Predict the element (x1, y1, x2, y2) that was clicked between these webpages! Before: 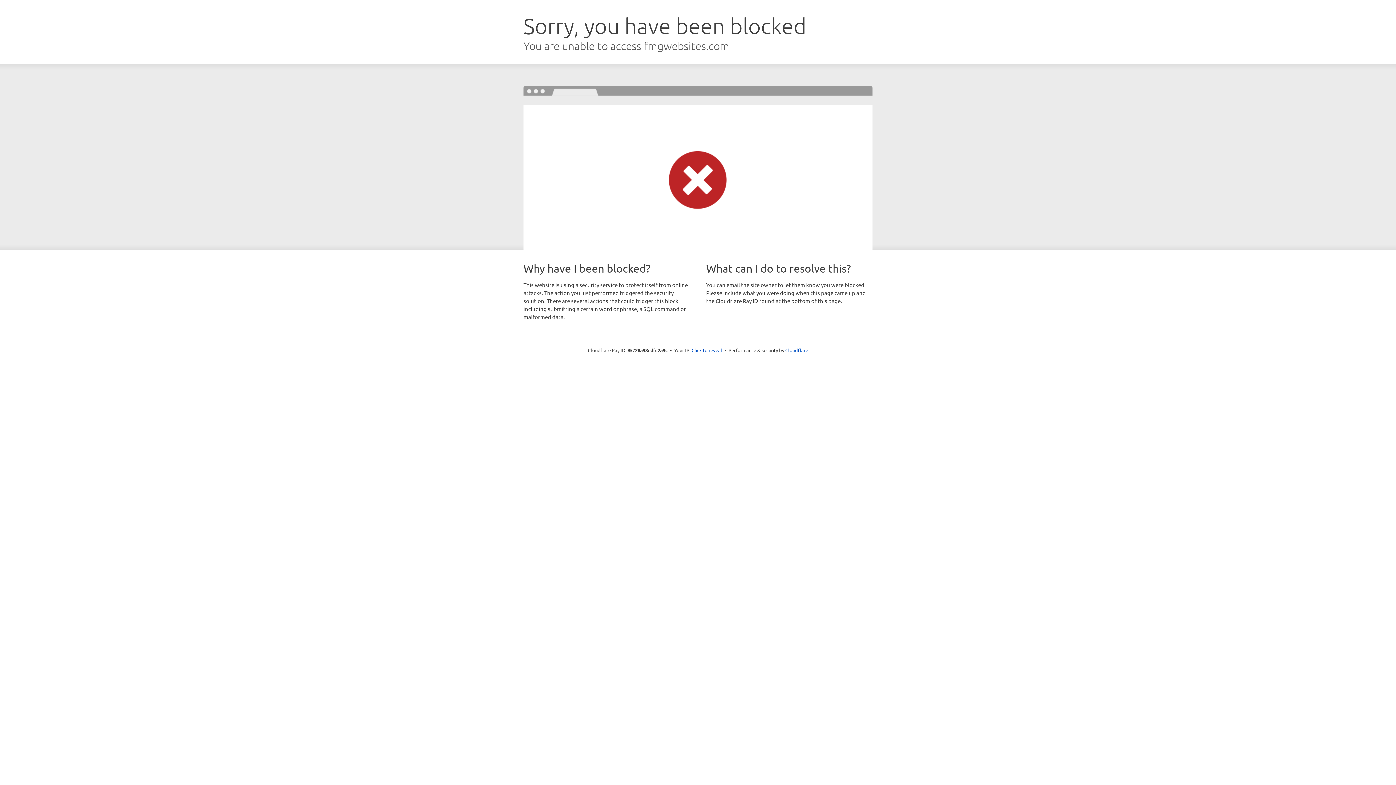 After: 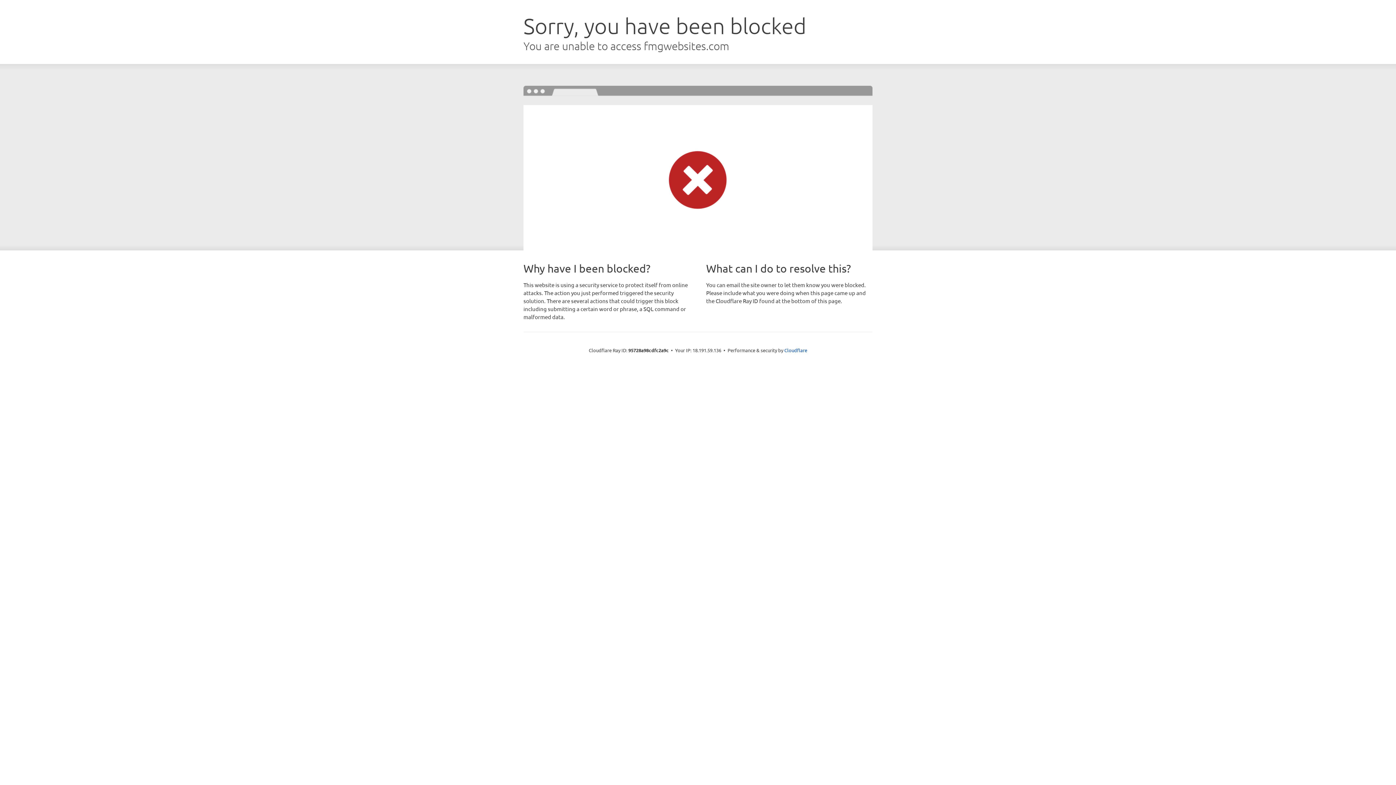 Action: bbox: (691, 346, 722, 353) label: Click to reveal